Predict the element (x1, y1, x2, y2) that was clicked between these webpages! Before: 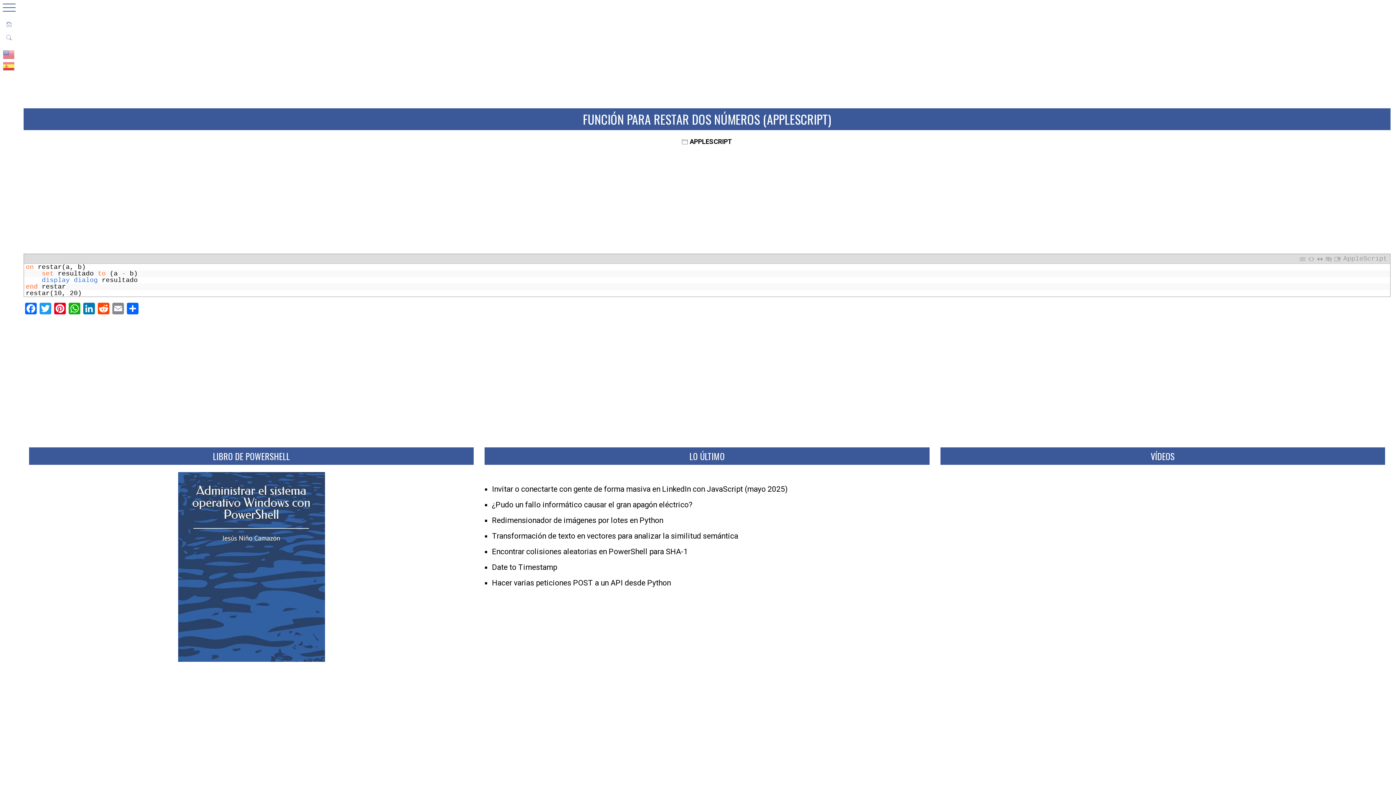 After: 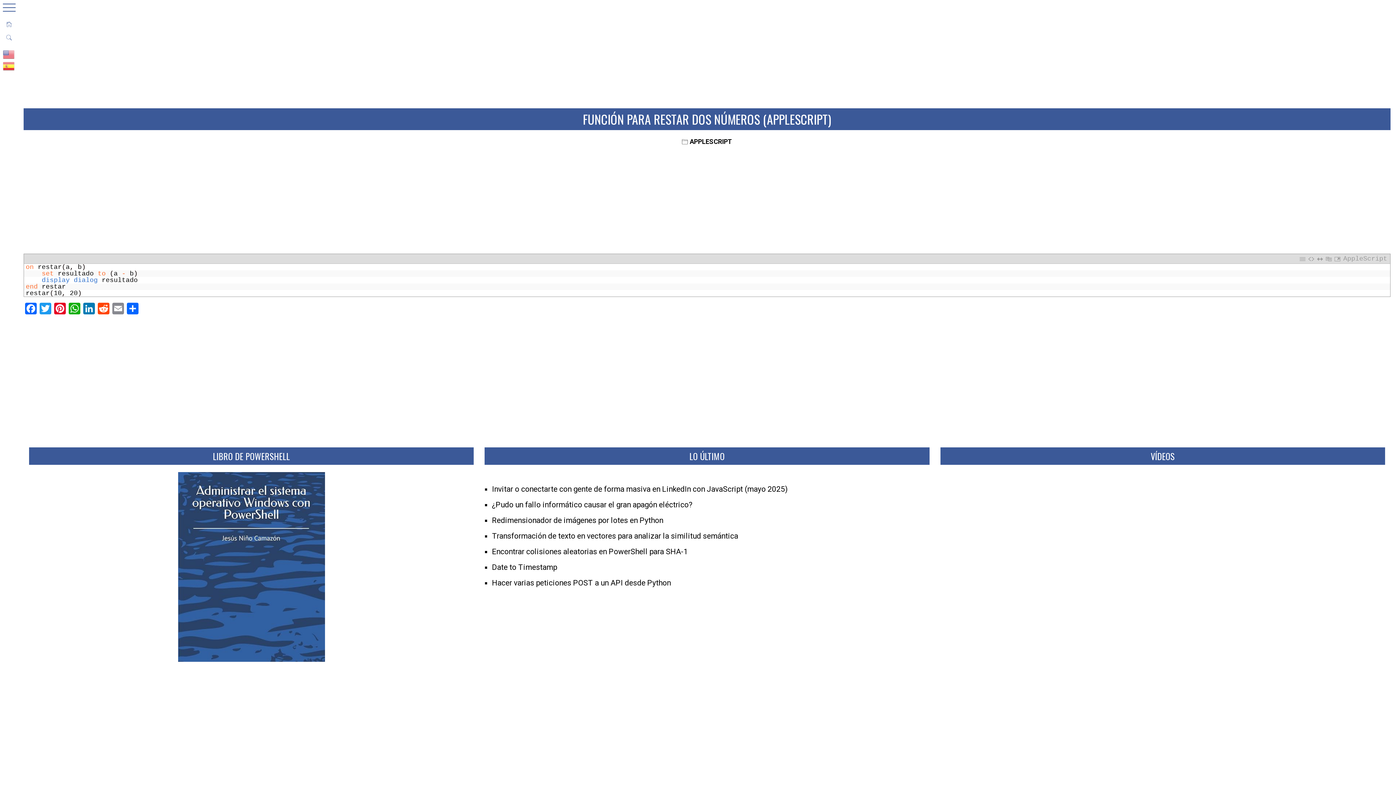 Action: bbox: (492, 578, 671, 587) label: Hacer varias peticiones POST a un API desde Python